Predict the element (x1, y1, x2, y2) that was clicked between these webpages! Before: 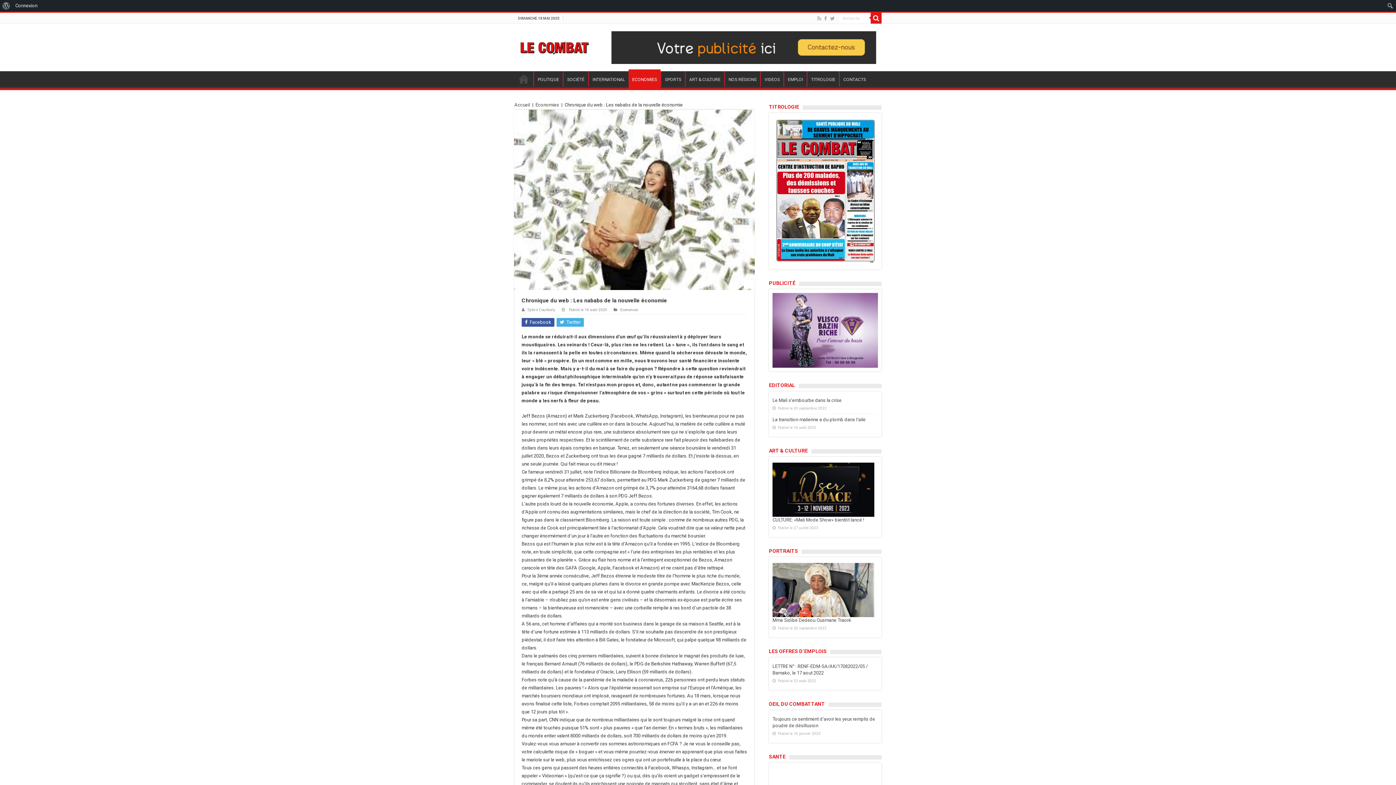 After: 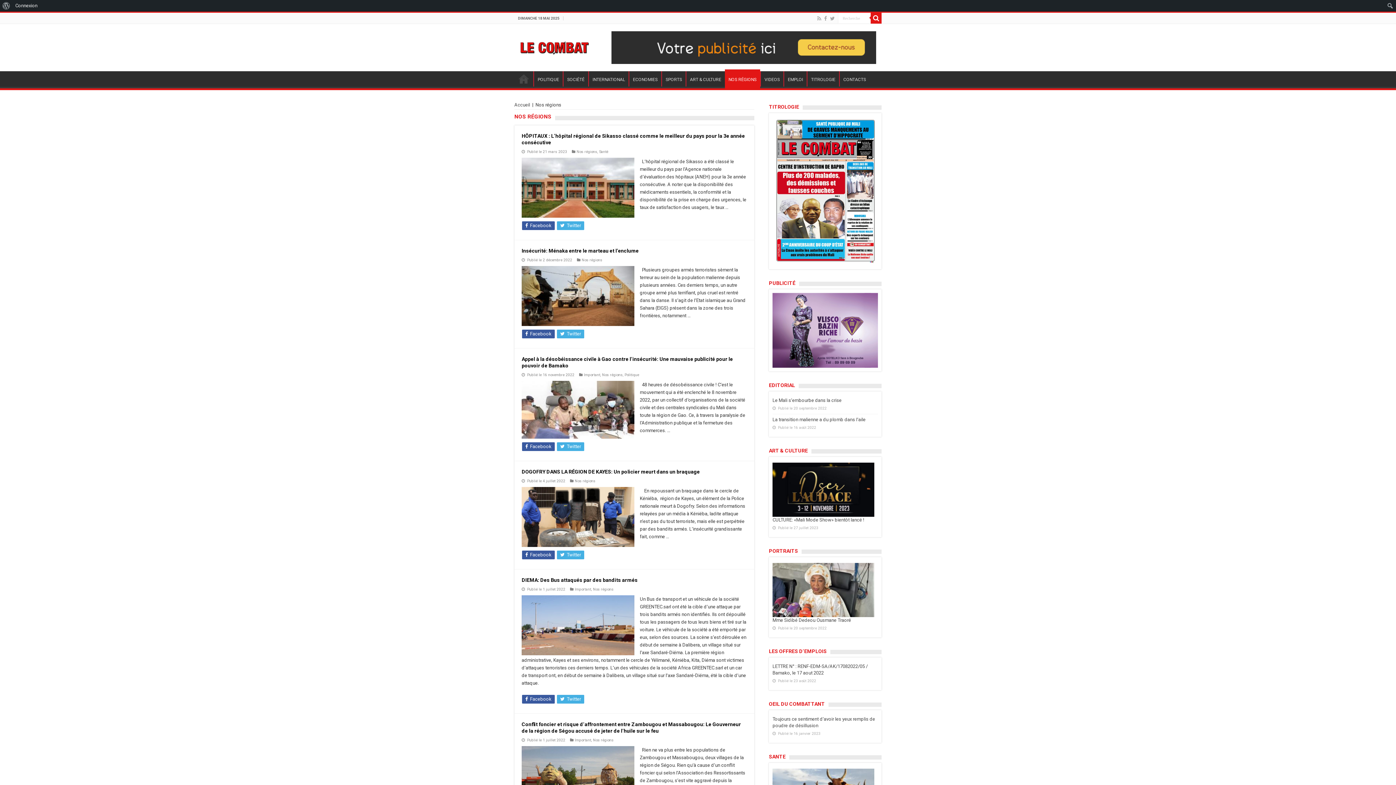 Action: label: NOS RÉGIONS bbox: (724, 71, 760, 86)